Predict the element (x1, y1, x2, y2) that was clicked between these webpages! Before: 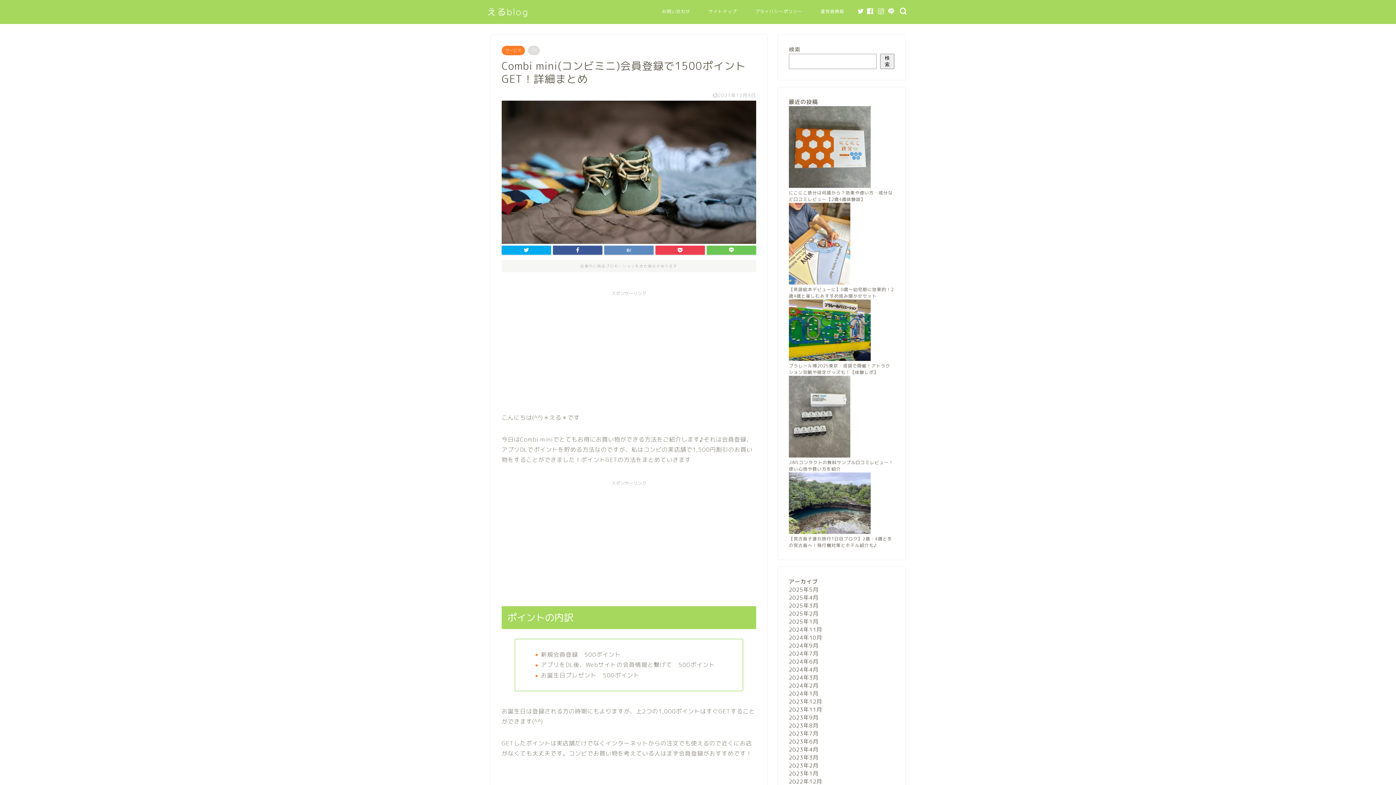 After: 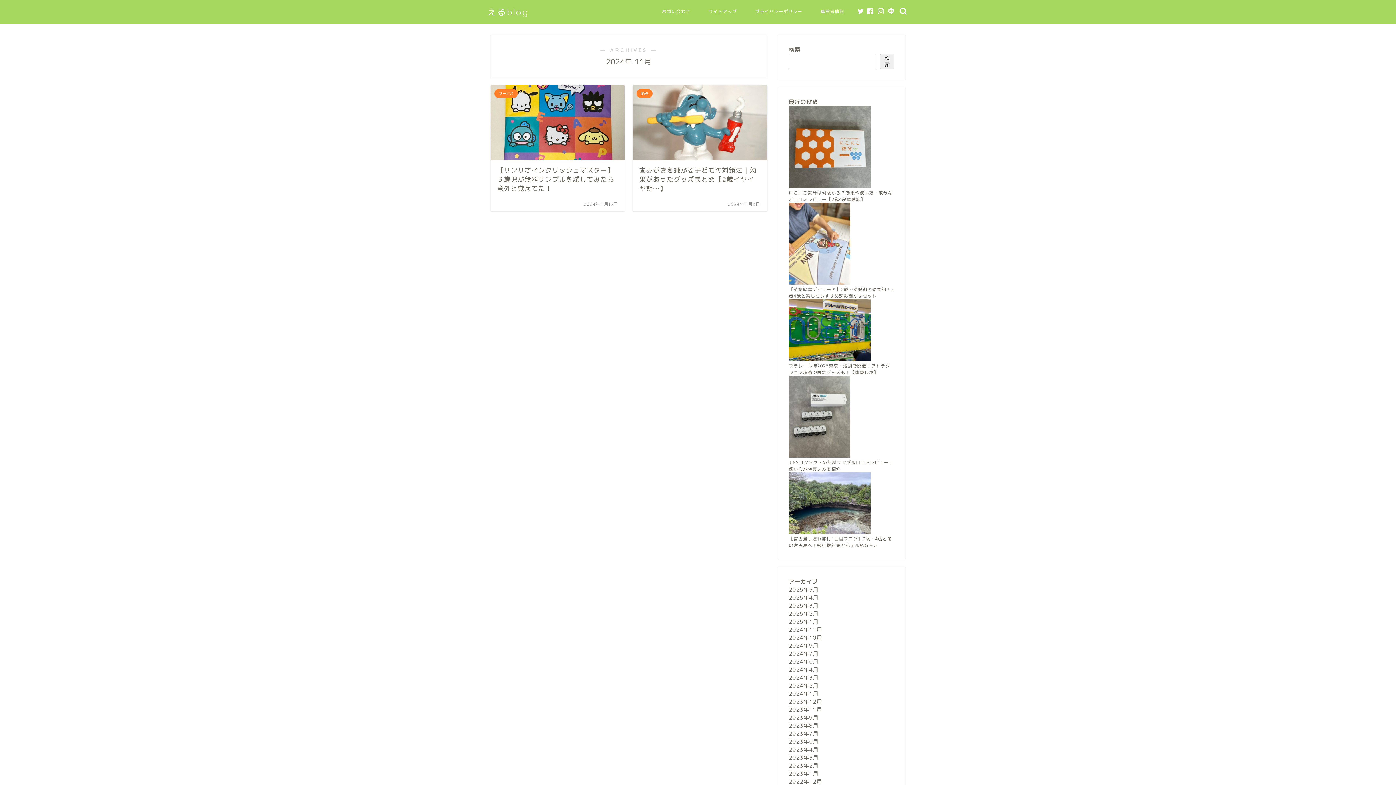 Action: bbox: (789, 626, 822, 633) label: 2024年11月